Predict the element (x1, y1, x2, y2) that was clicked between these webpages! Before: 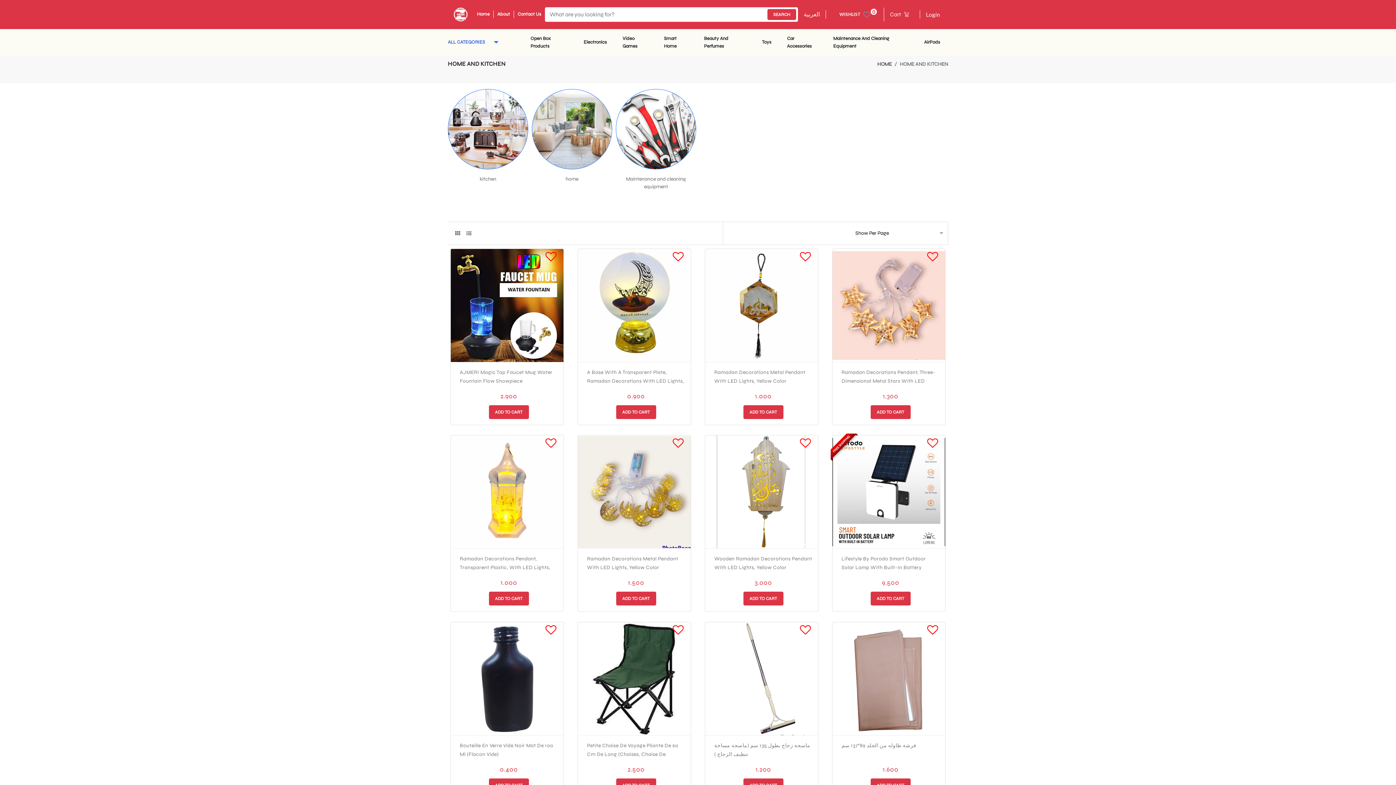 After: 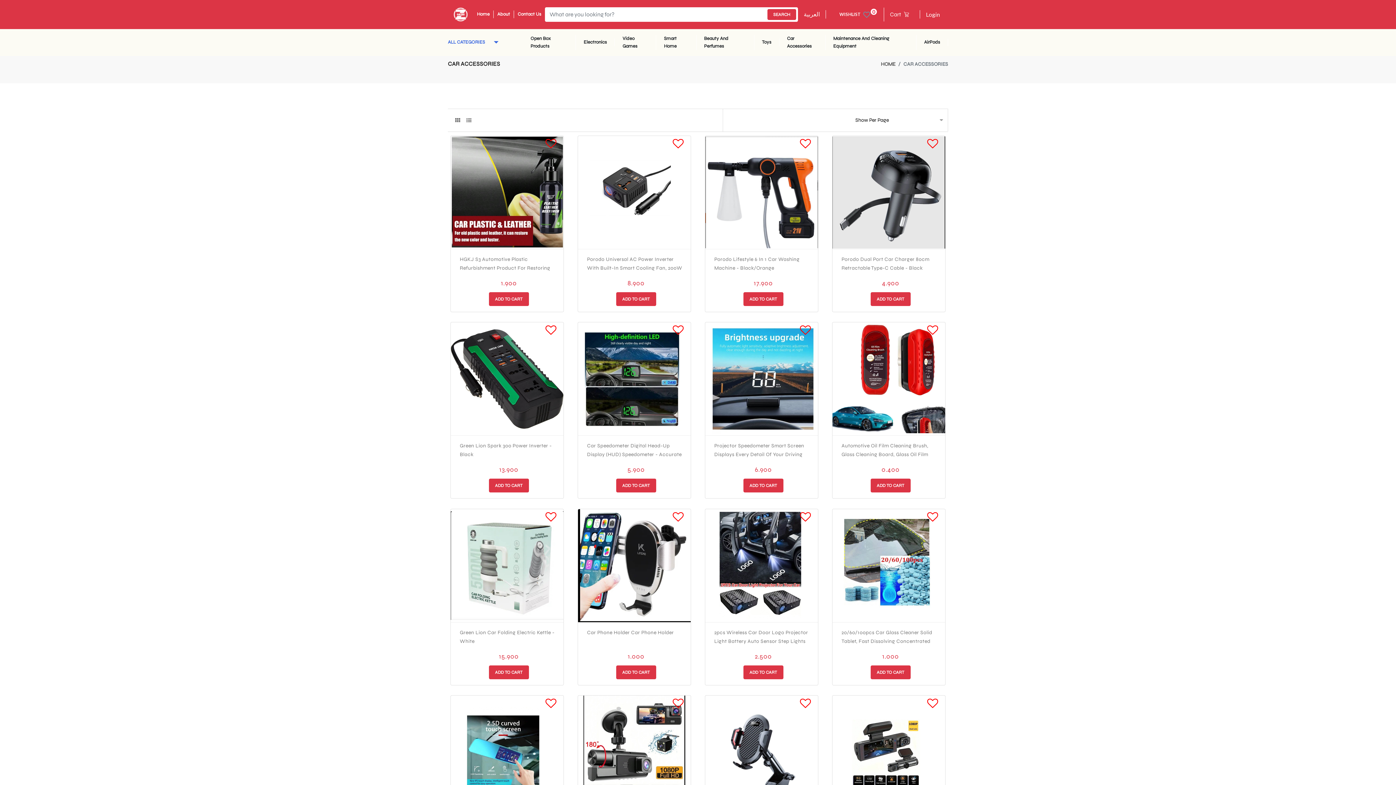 Action: label: Car Accessories bbox: (781, 34, 823, 50)